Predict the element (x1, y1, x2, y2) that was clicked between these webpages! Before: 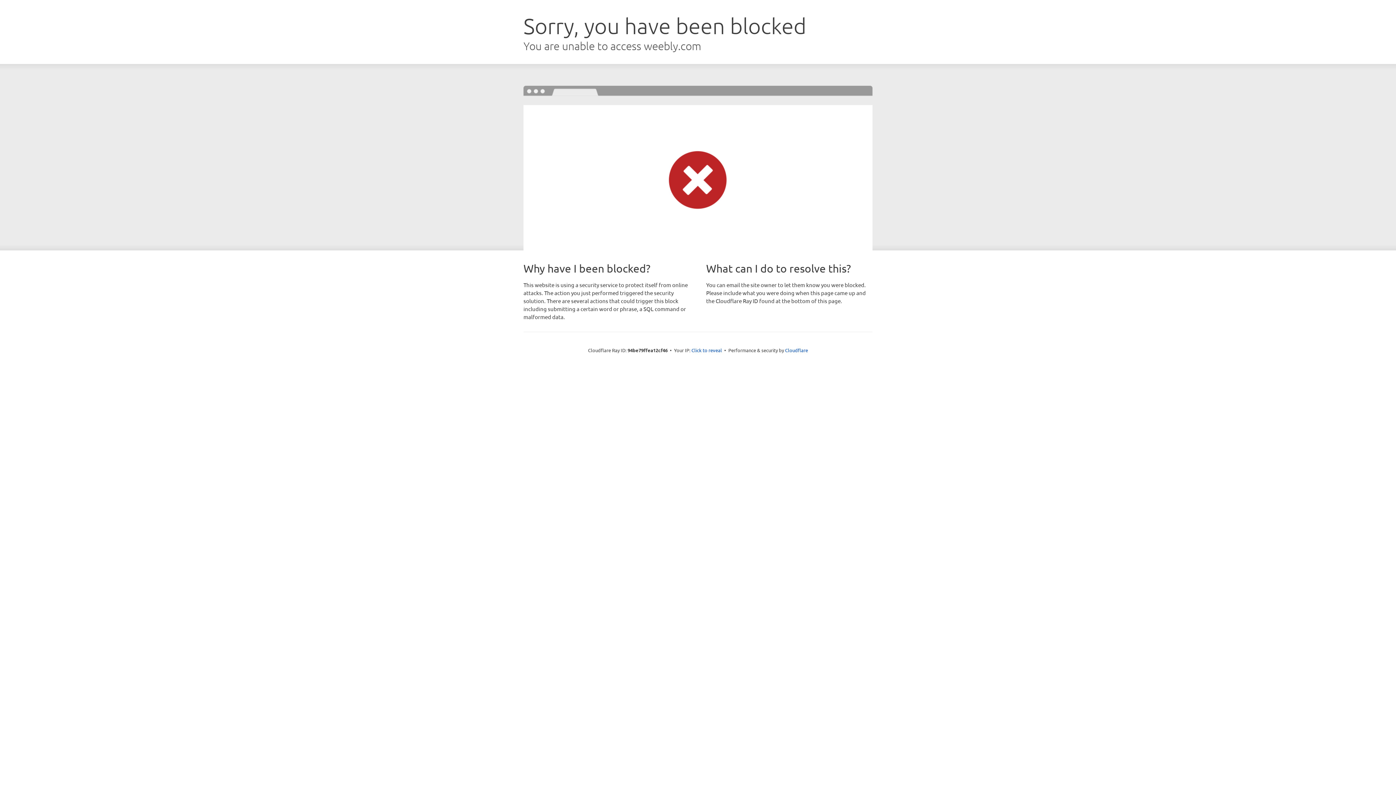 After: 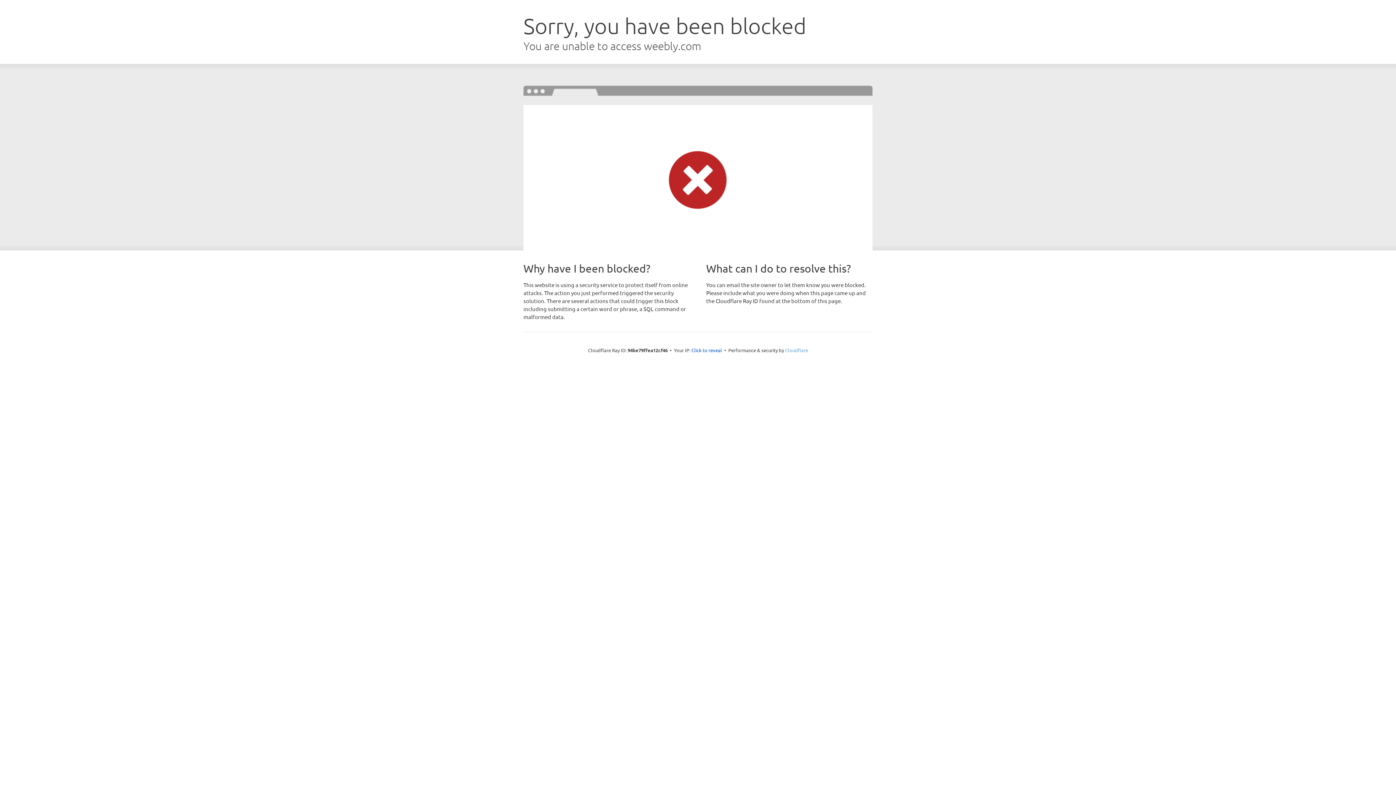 Action: label: Cloudflare bbox: (785, 347, 808, 353)